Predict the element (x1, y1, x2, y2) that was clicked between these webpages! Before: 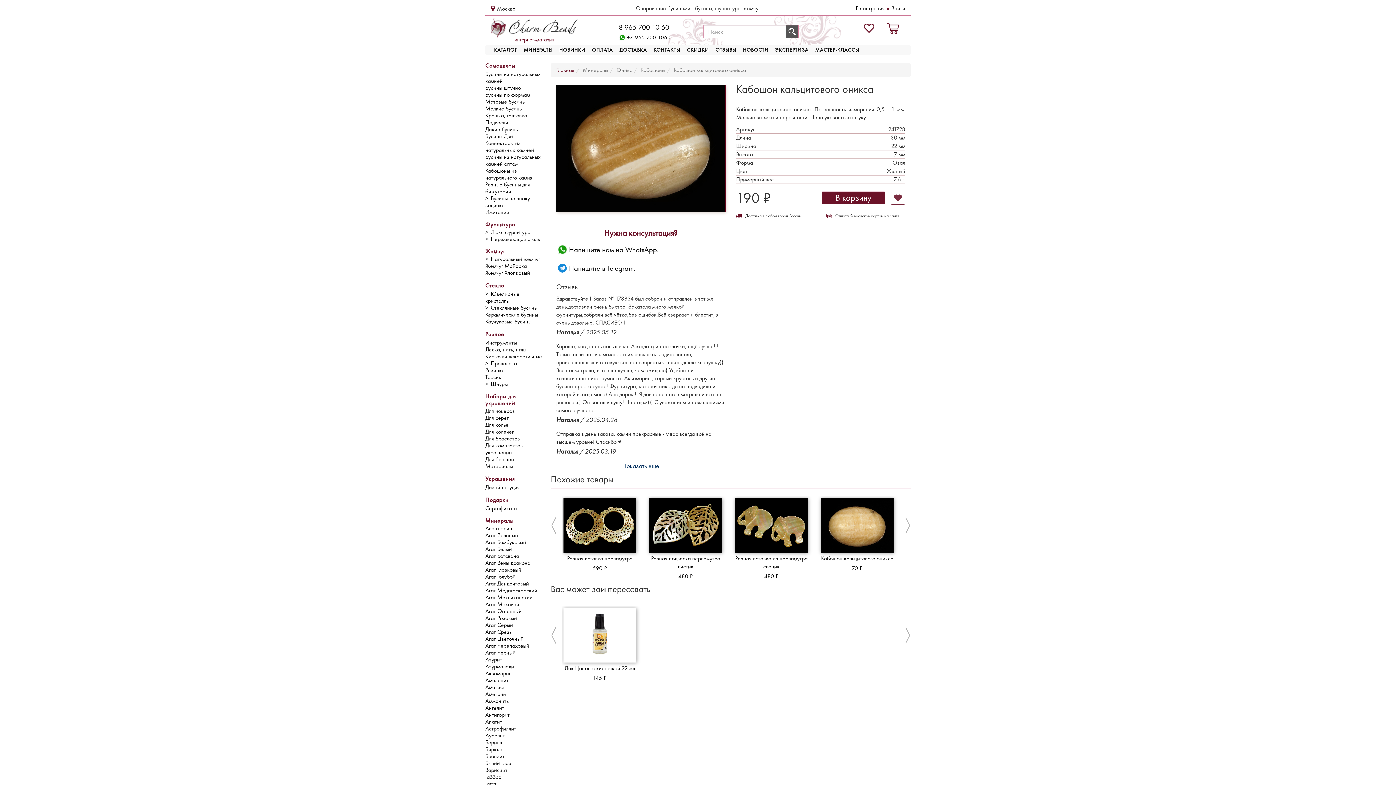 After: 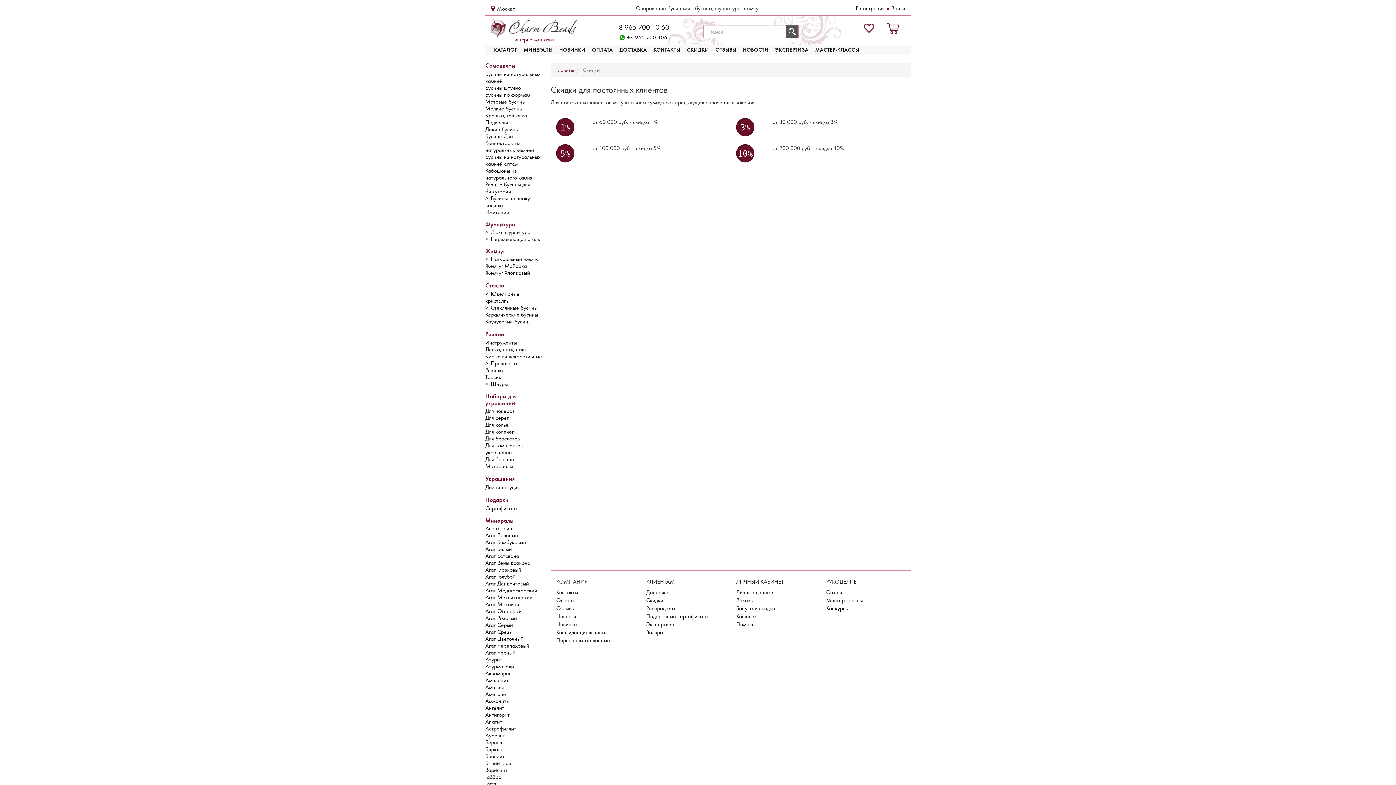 Action: bbox: (683, 45, 712, 54) label: СКИДКИ